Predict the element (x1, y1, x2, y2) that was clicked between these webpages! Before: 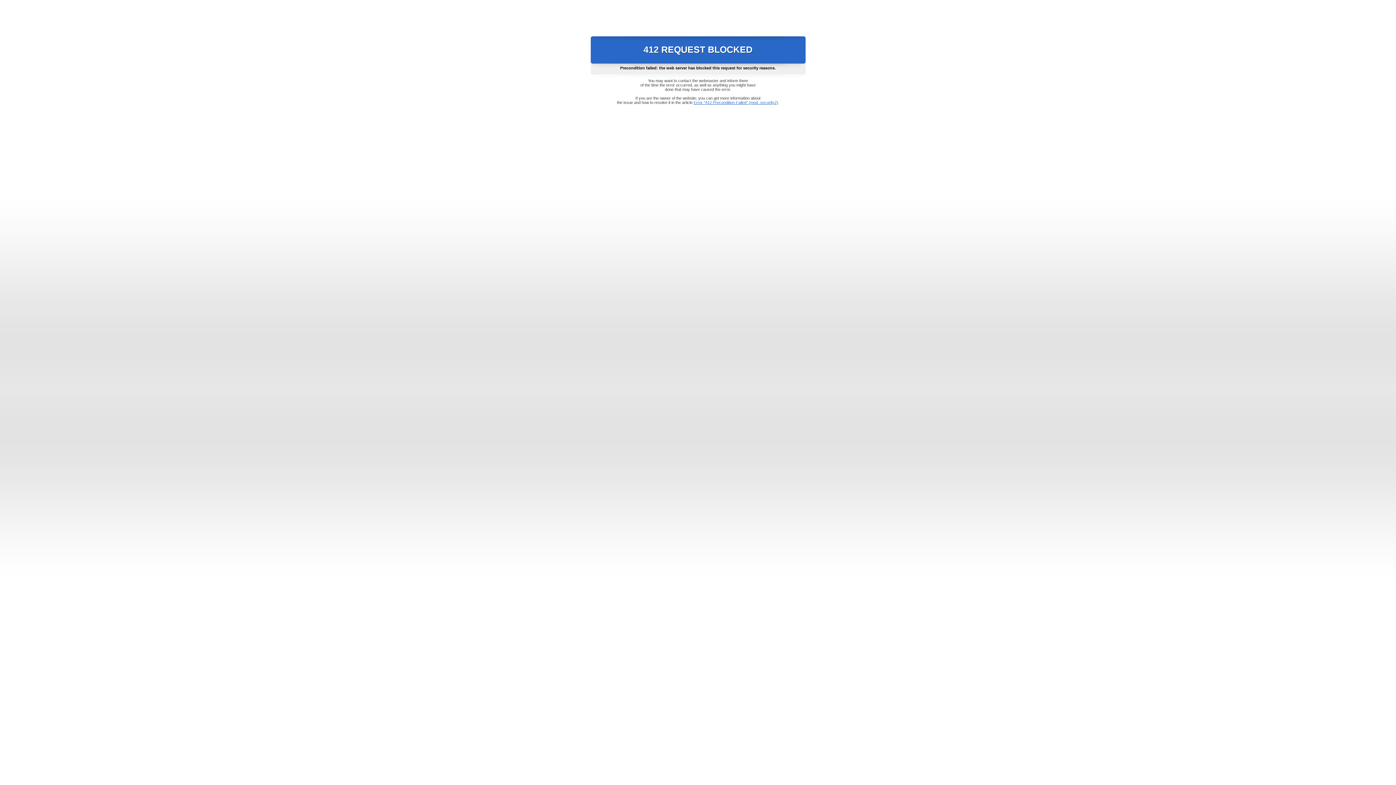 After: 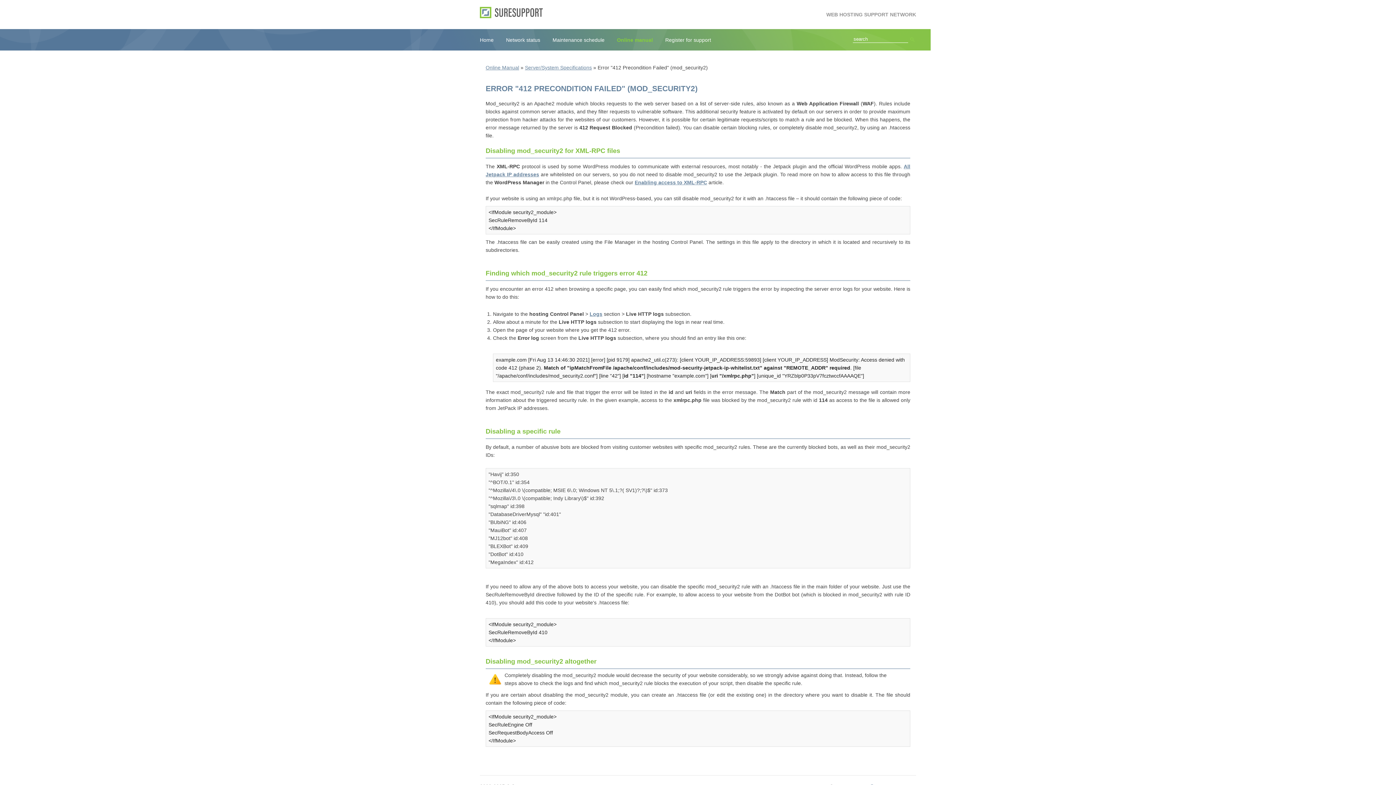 Action: label: Error "412 Precondition Failed" (mod_security2) bbox: (693, 100, 778, 104)